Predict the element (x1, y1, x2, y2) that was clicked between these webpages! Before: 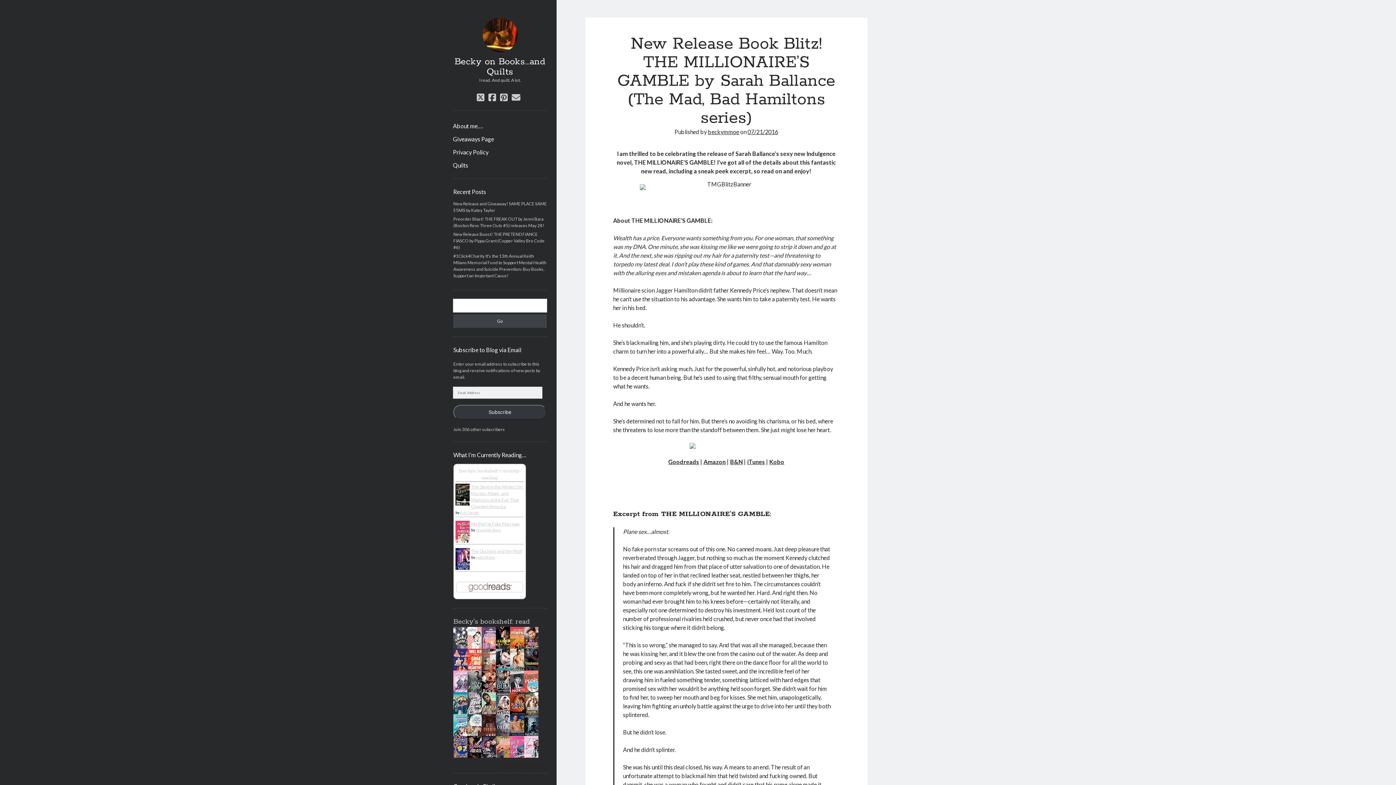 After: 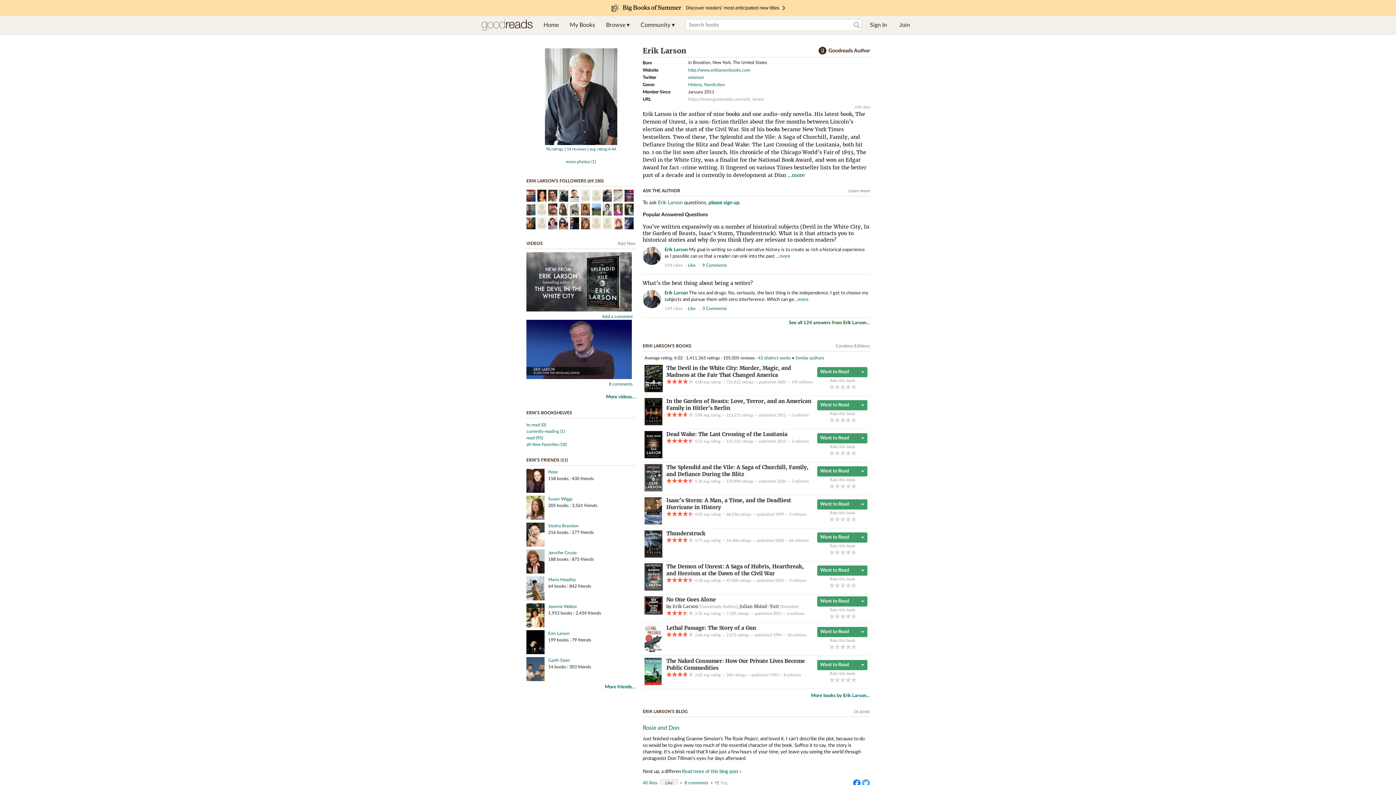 Action: bbox: (460, 510, 478, 514) label: Erik Larson